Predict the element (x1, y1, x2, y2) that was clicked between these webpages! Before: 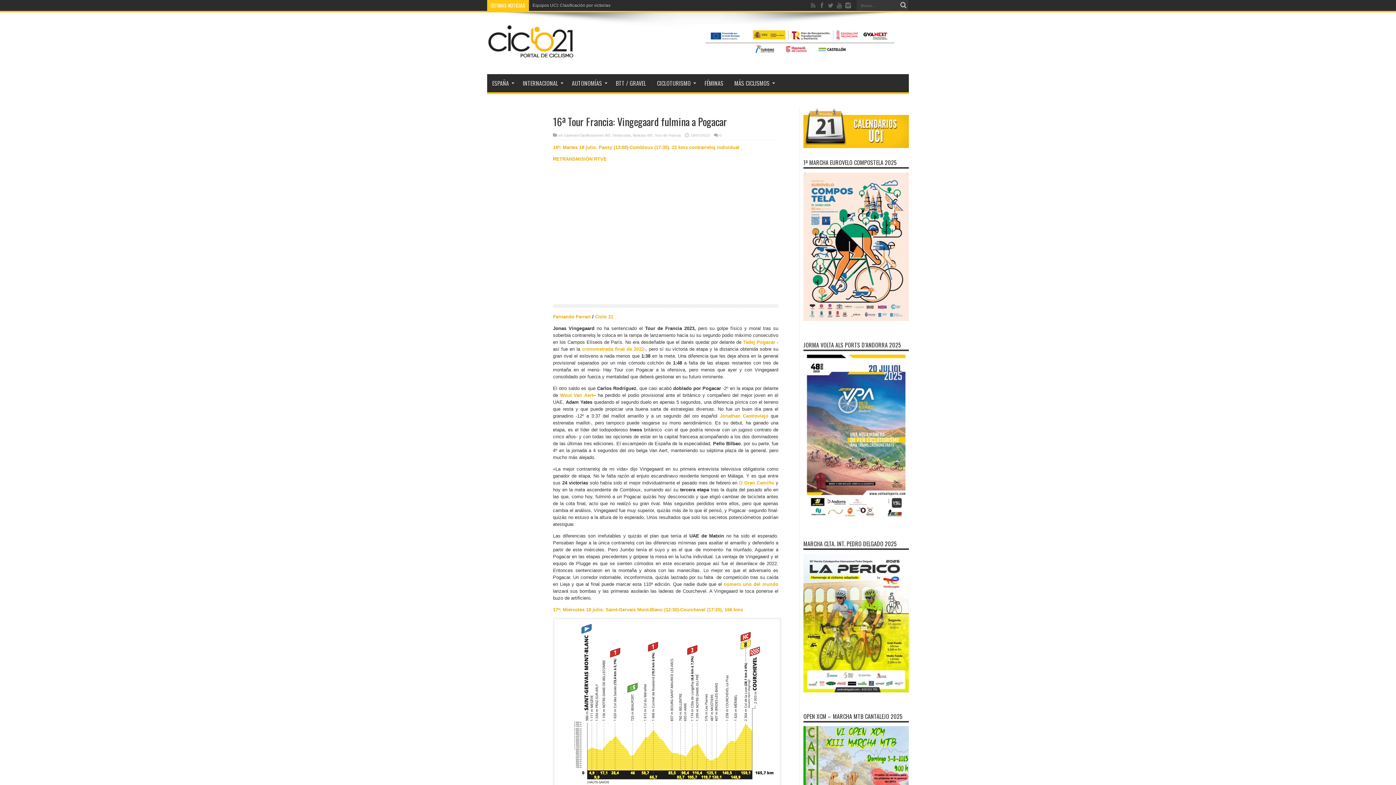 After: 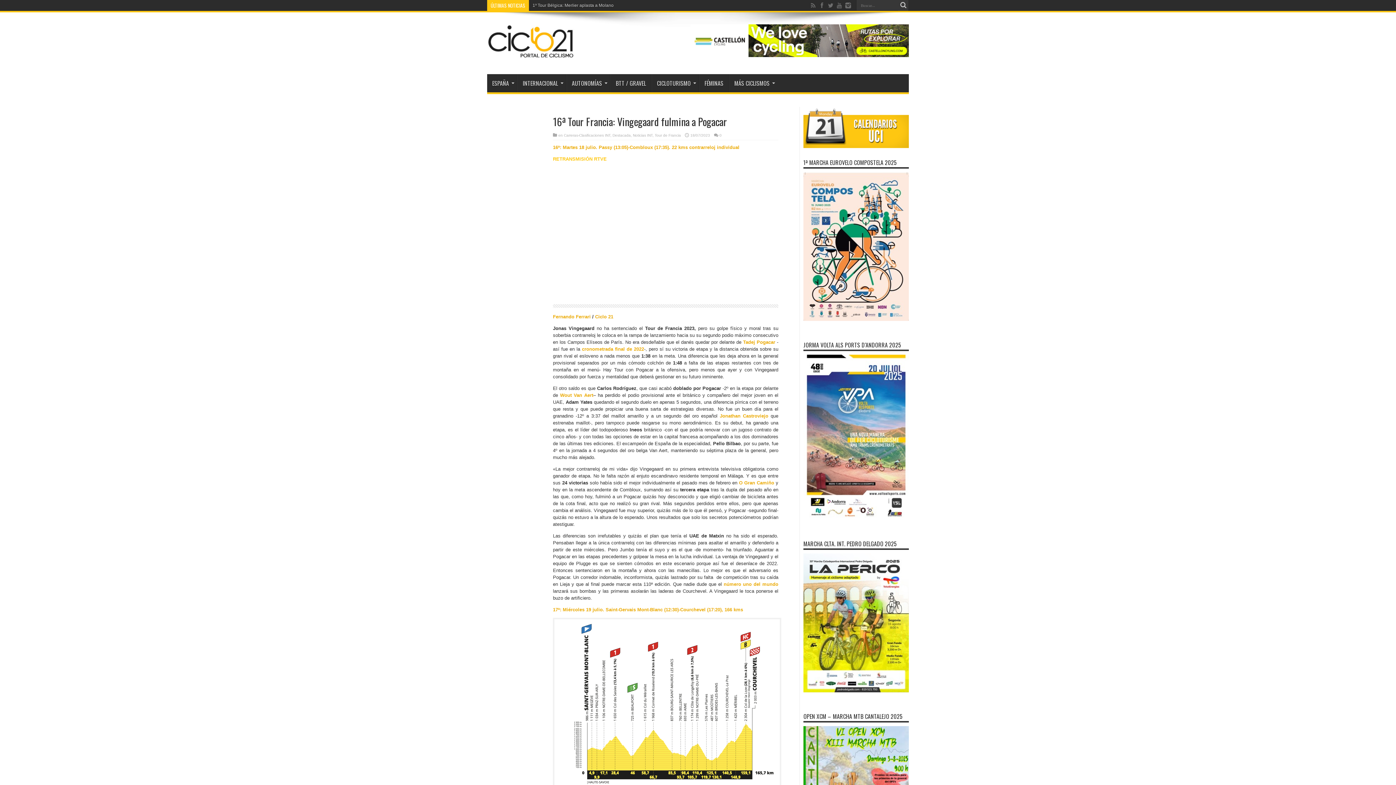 Action: bbox: (553, 156, 606, 161) label: RETRANSMISIÓN RTVE